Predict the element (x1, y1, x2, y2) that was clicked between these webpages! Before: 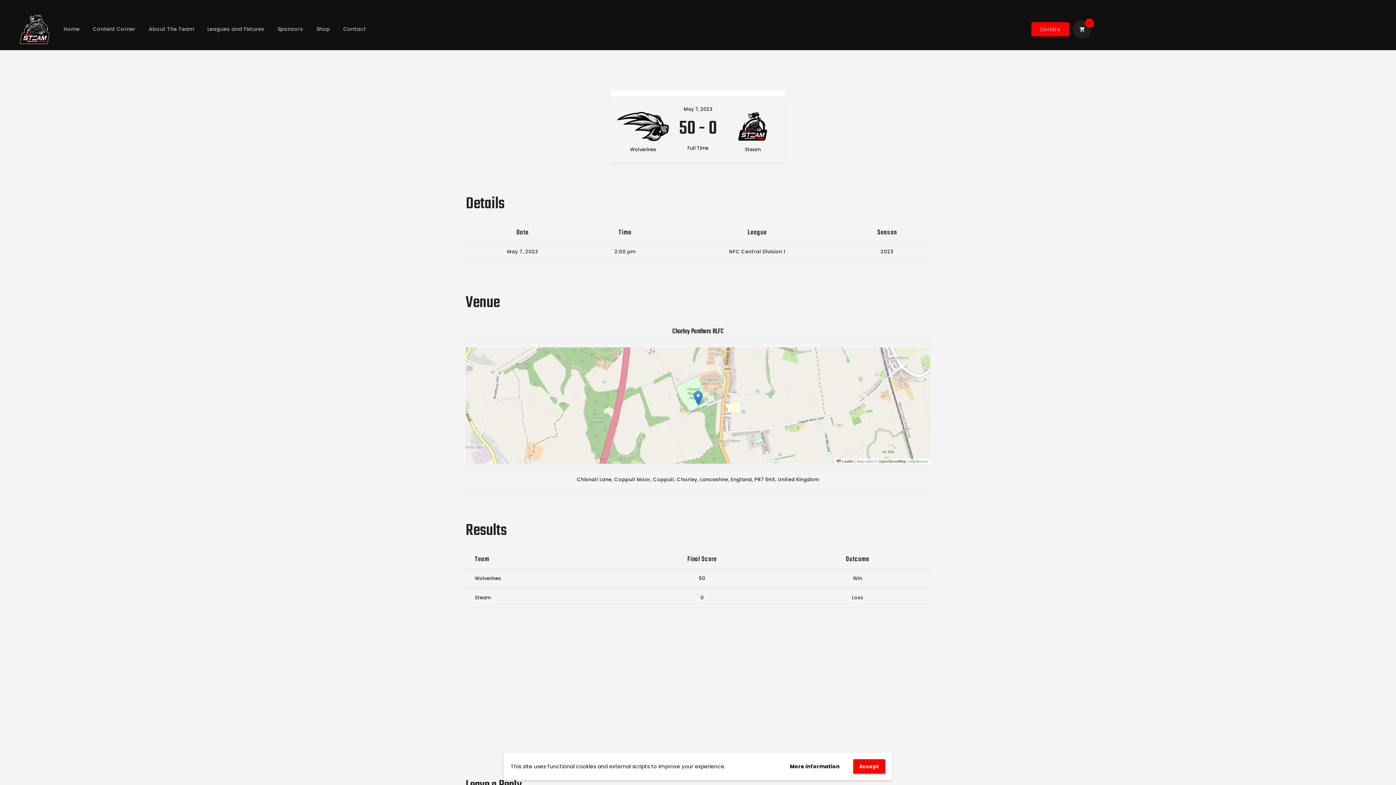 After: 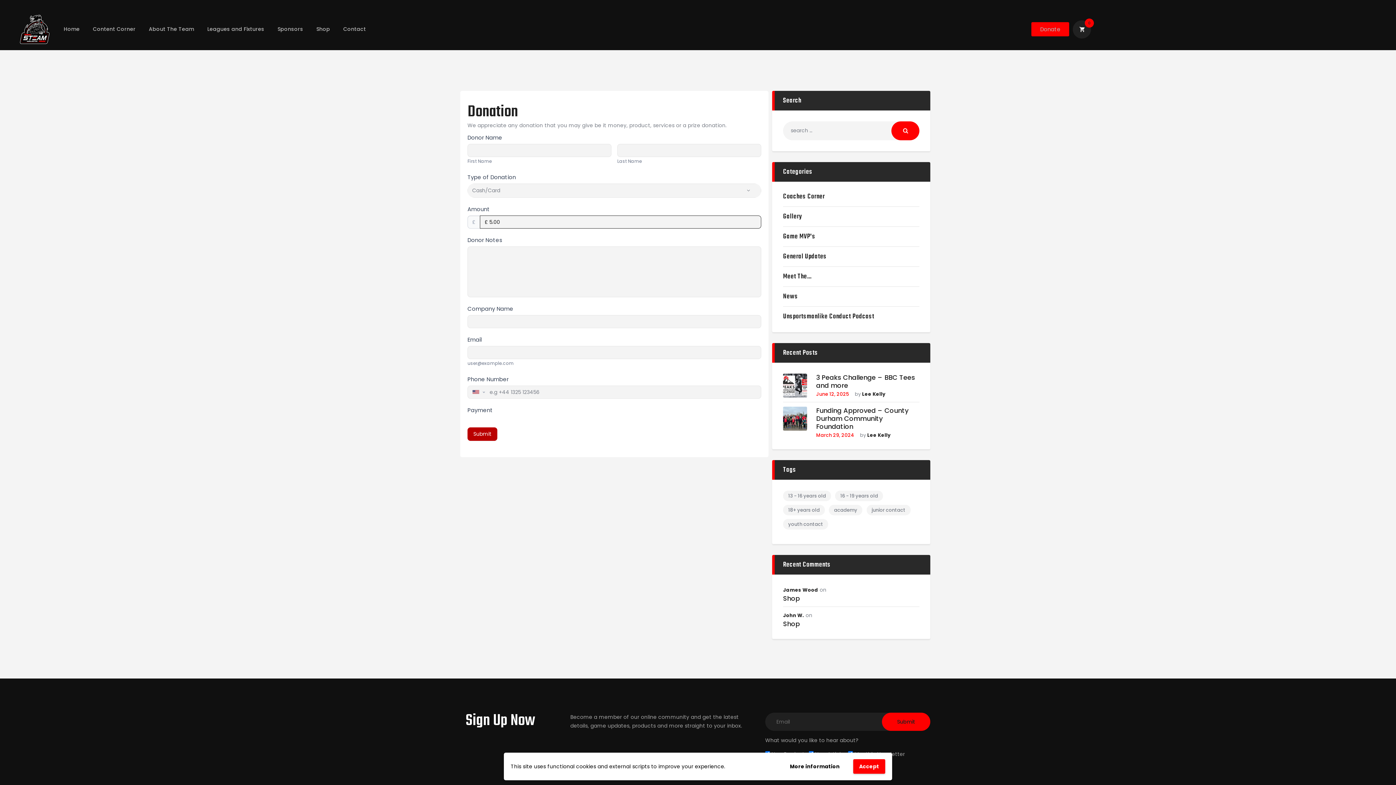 Action: label: Donate bbox: (1031, 22, 1069, 36)